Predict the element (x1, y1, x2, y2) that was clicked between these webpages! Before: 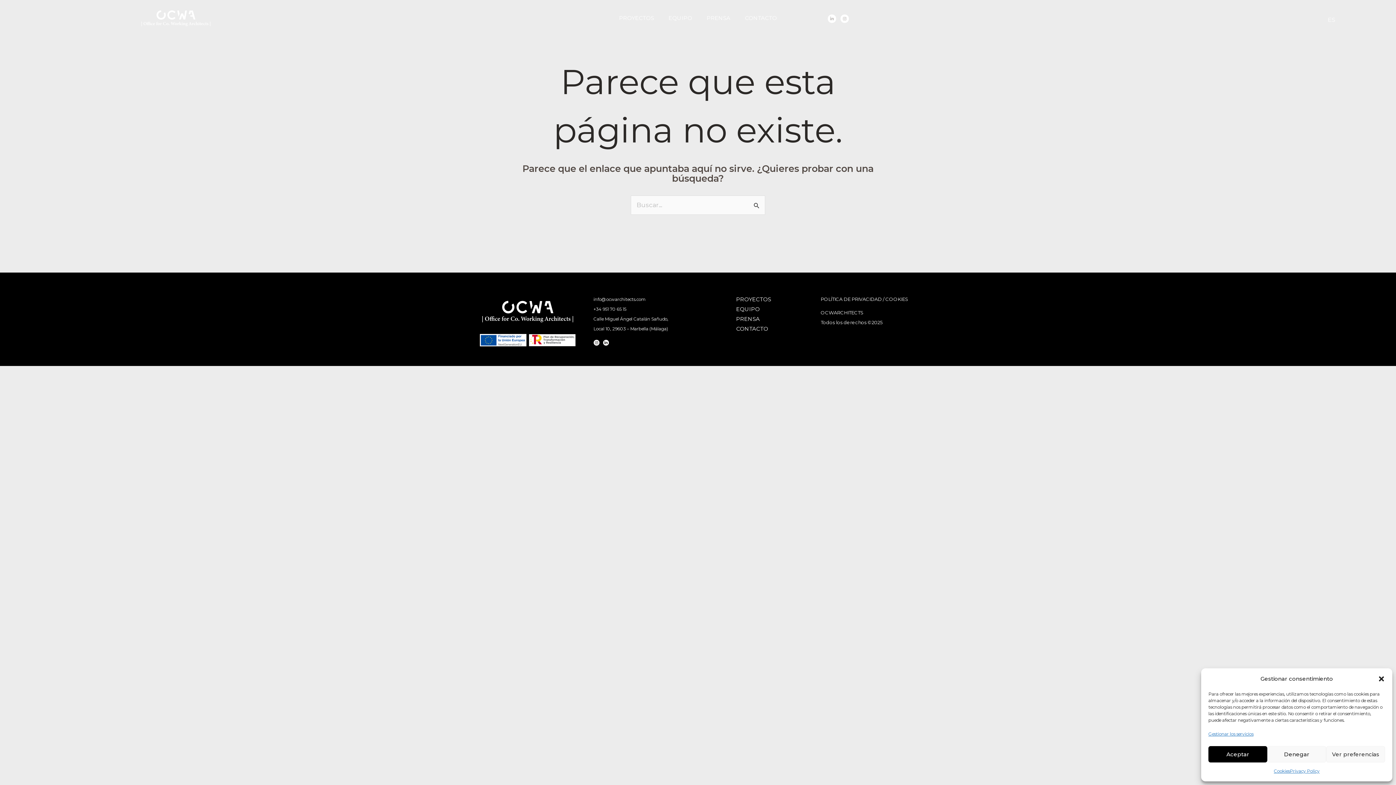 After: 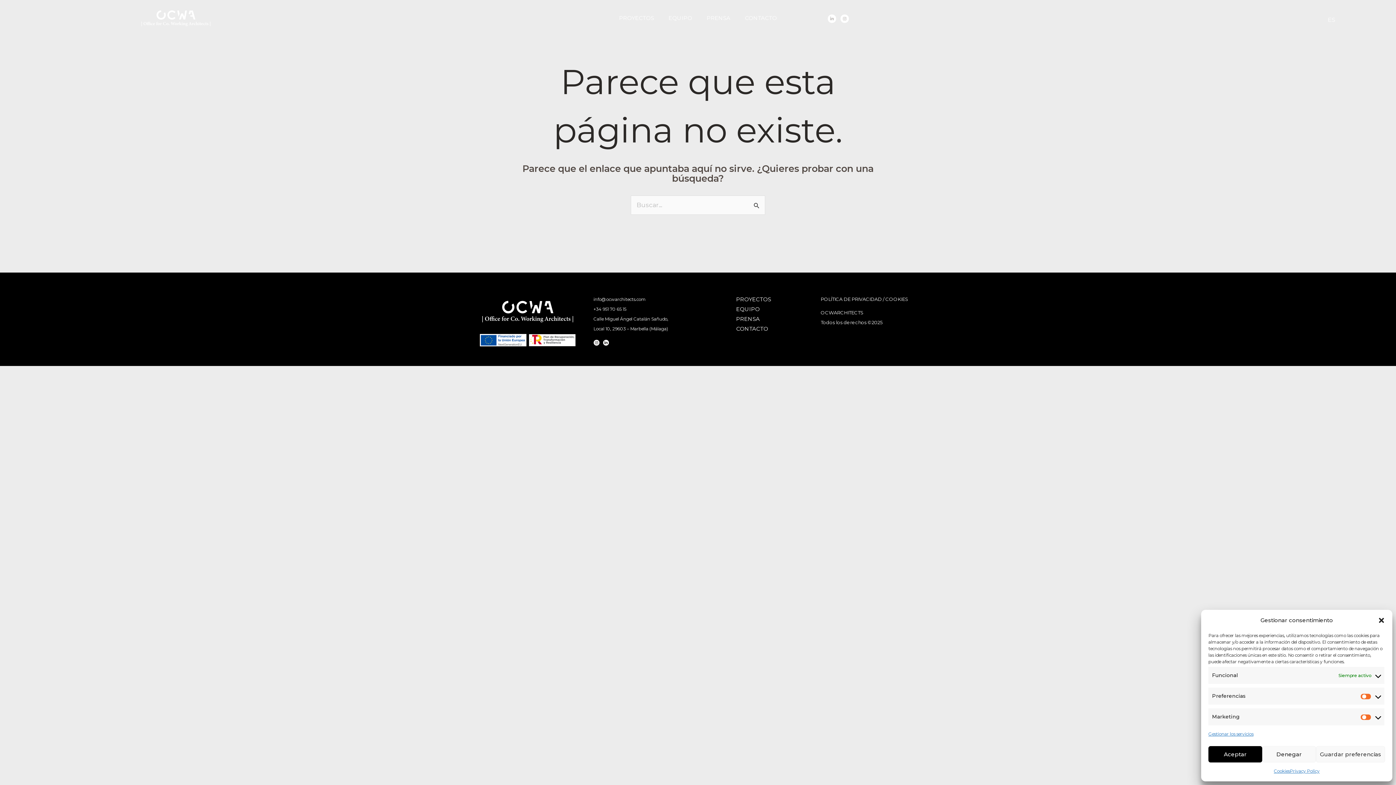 Action: label: Ver preferencias bbox: (1326, 746, 1385, 762)